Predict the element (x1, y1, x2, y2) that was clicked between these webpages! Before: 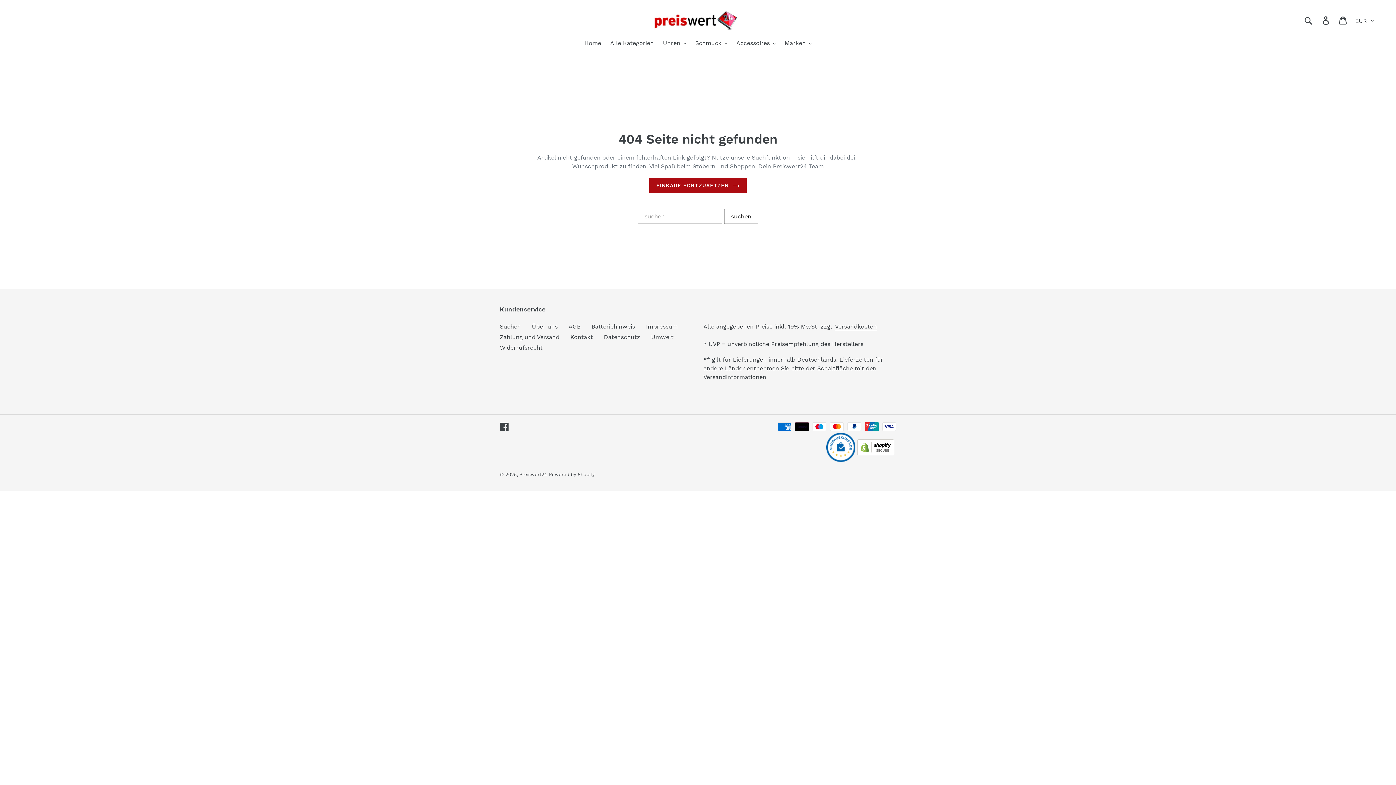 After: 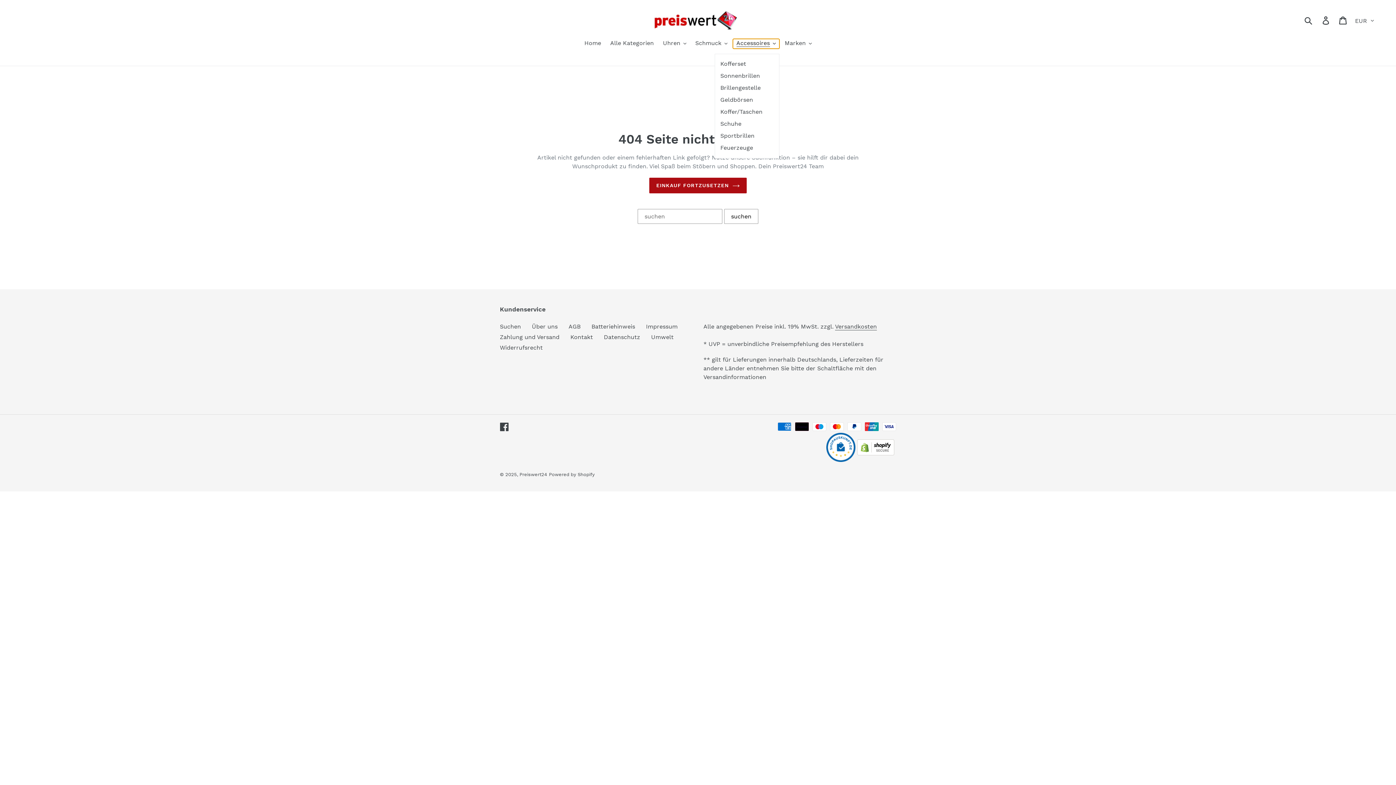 Action: label: Accessoires bbox: (732, 38, 779, 48)